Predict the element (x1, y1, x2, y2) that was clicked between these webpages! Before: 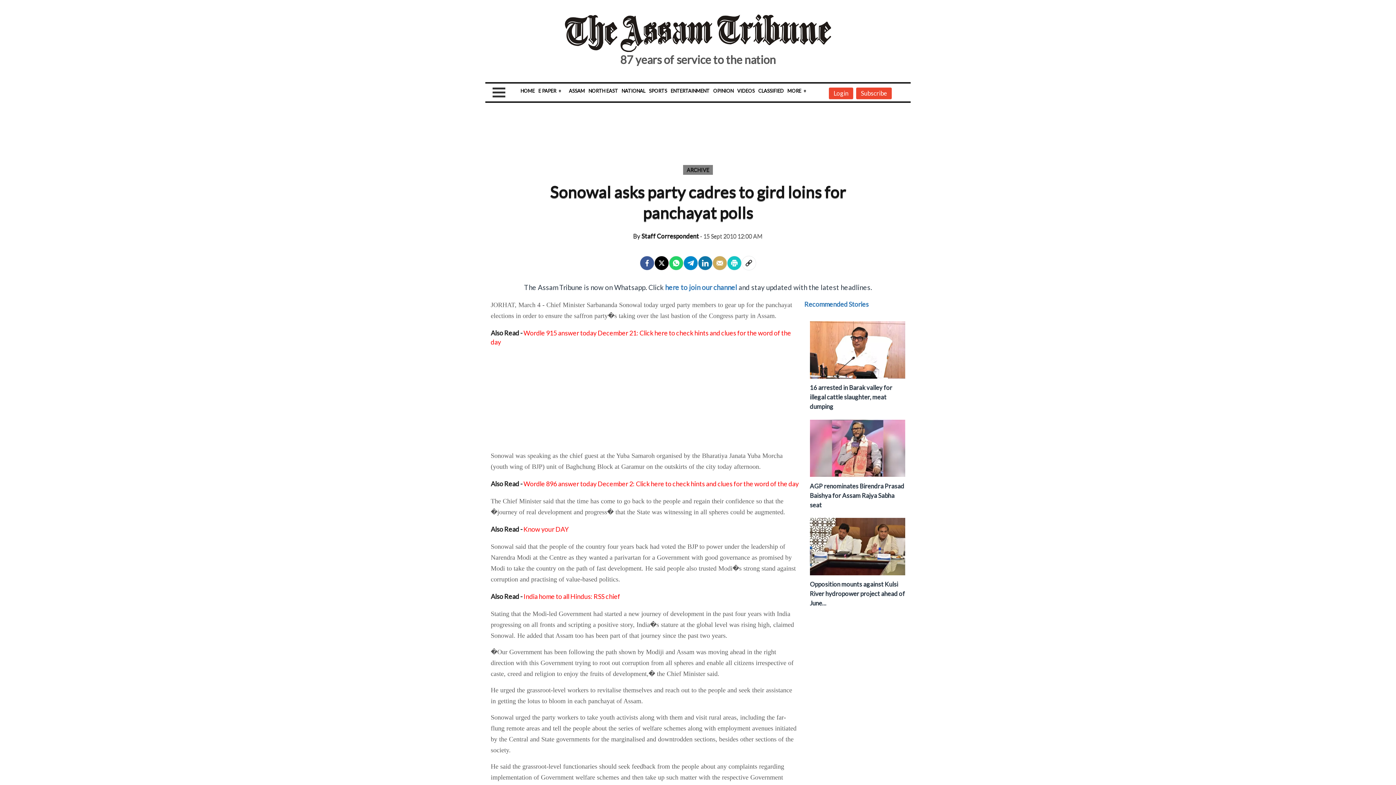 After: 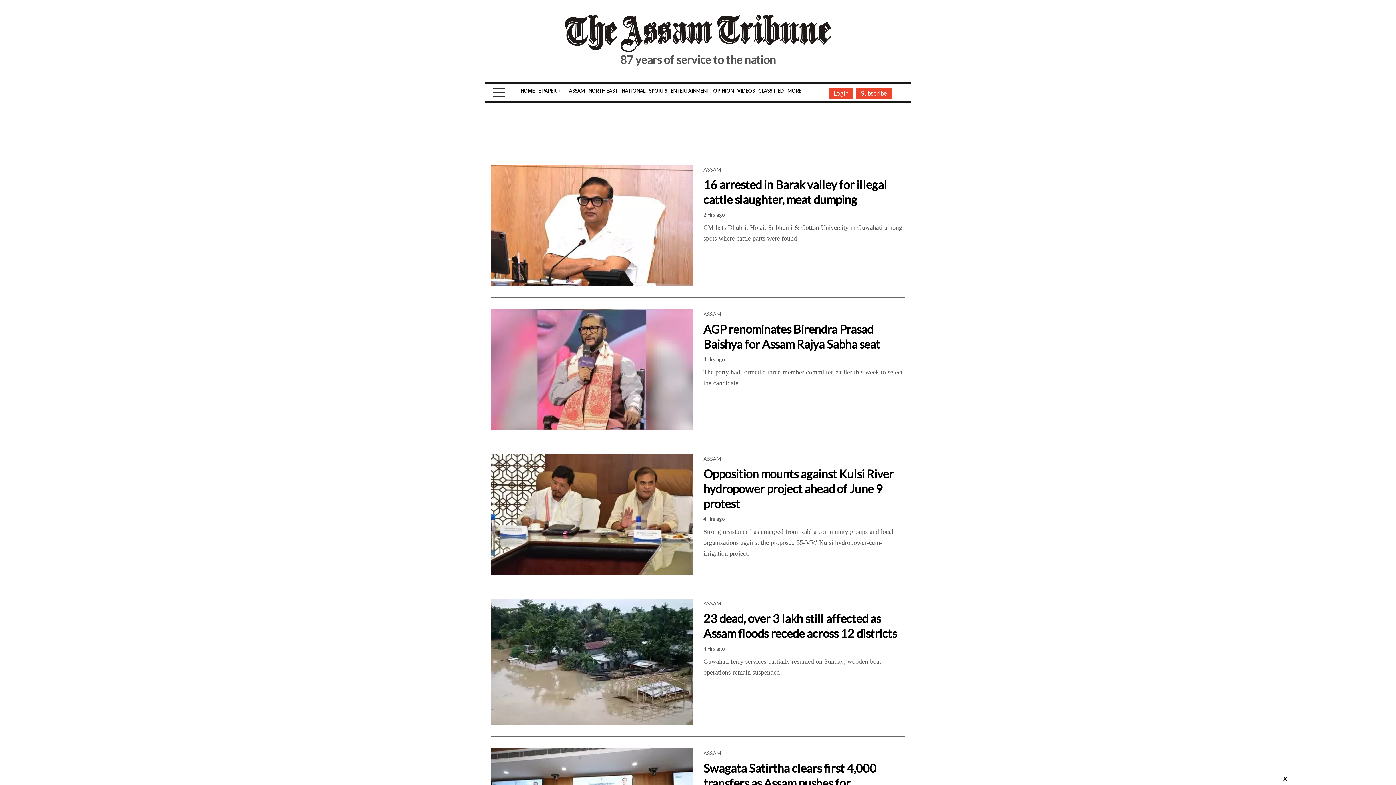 Action: label: Recommended Stories bbox: (804, 344, 868, 352)